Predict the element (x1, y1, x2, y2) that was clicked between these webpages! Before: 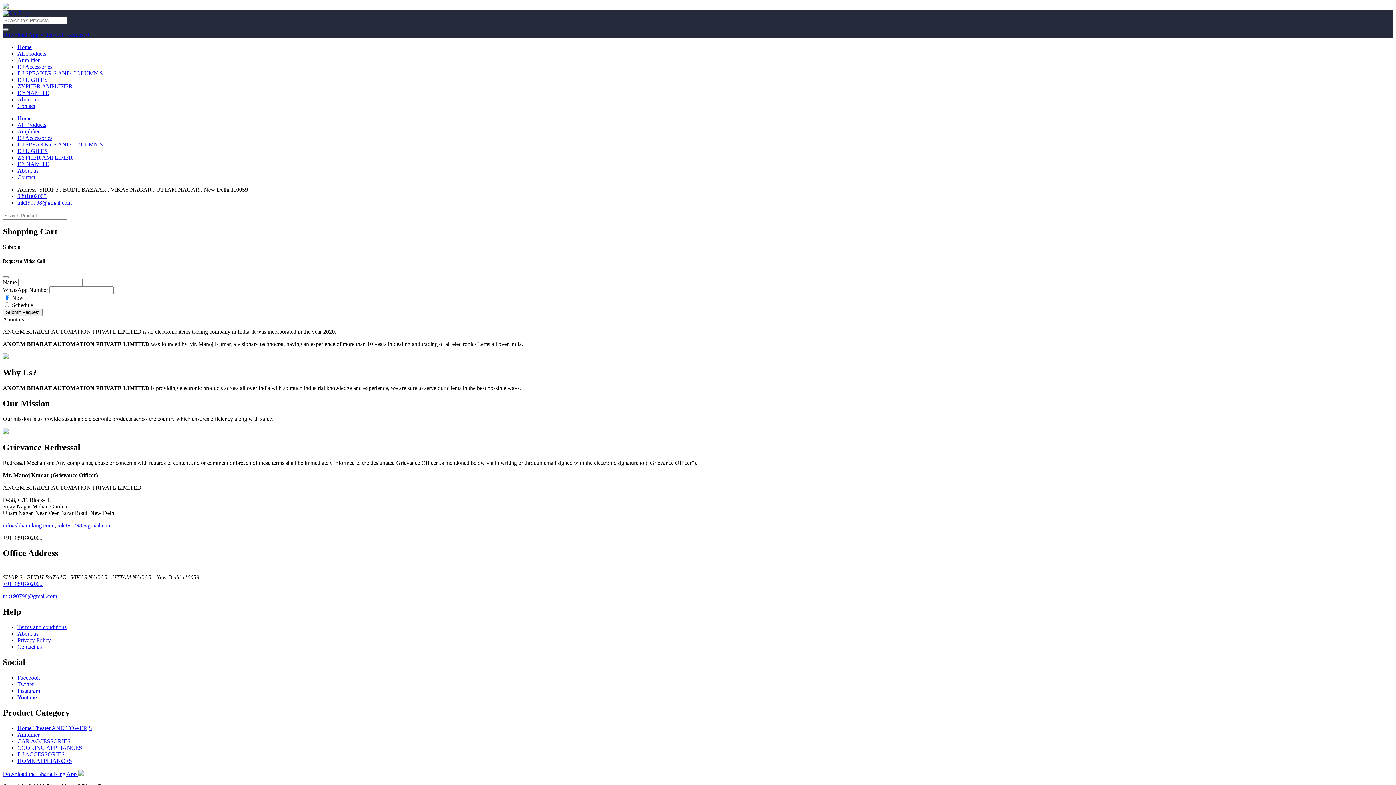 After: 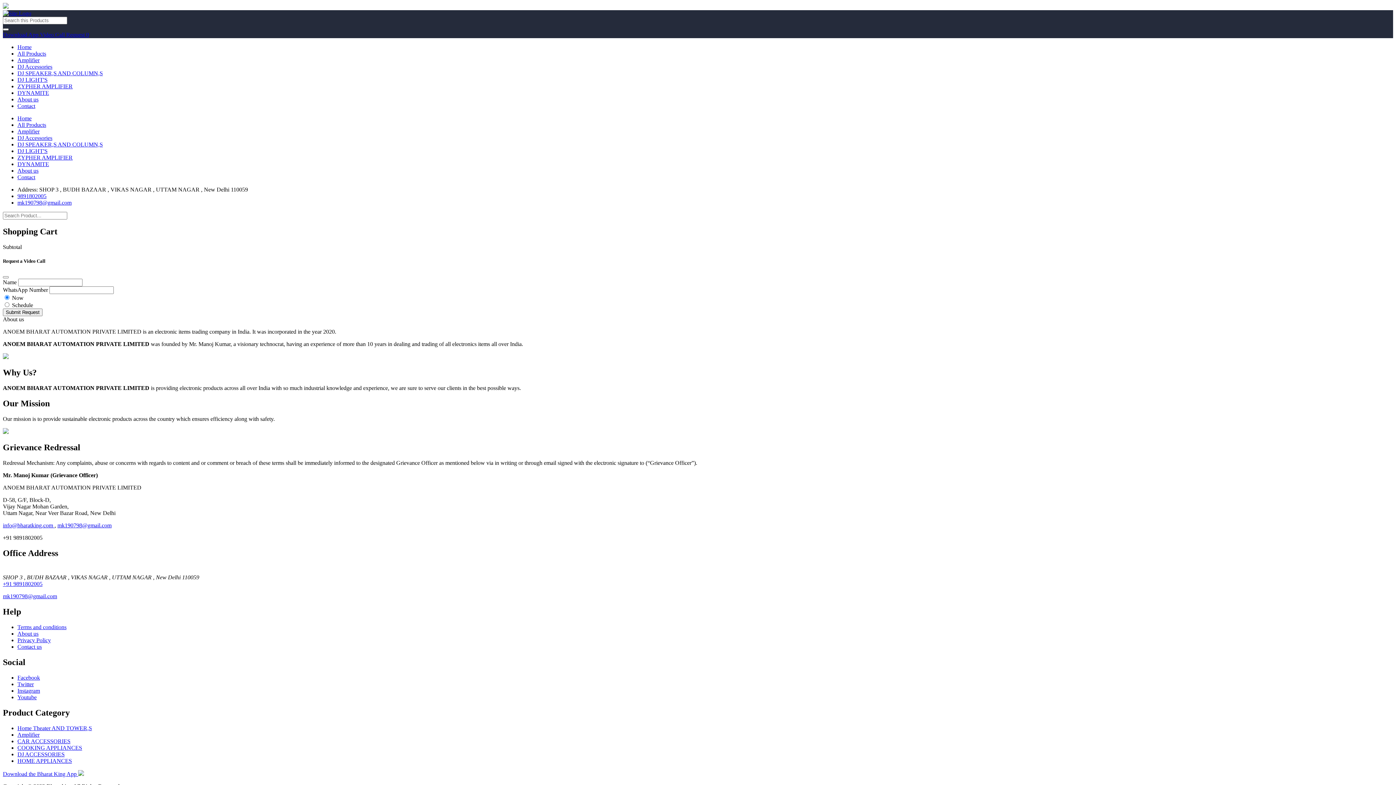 Action: label: Video Call Request  bbox: (40, 31, 86, 37)